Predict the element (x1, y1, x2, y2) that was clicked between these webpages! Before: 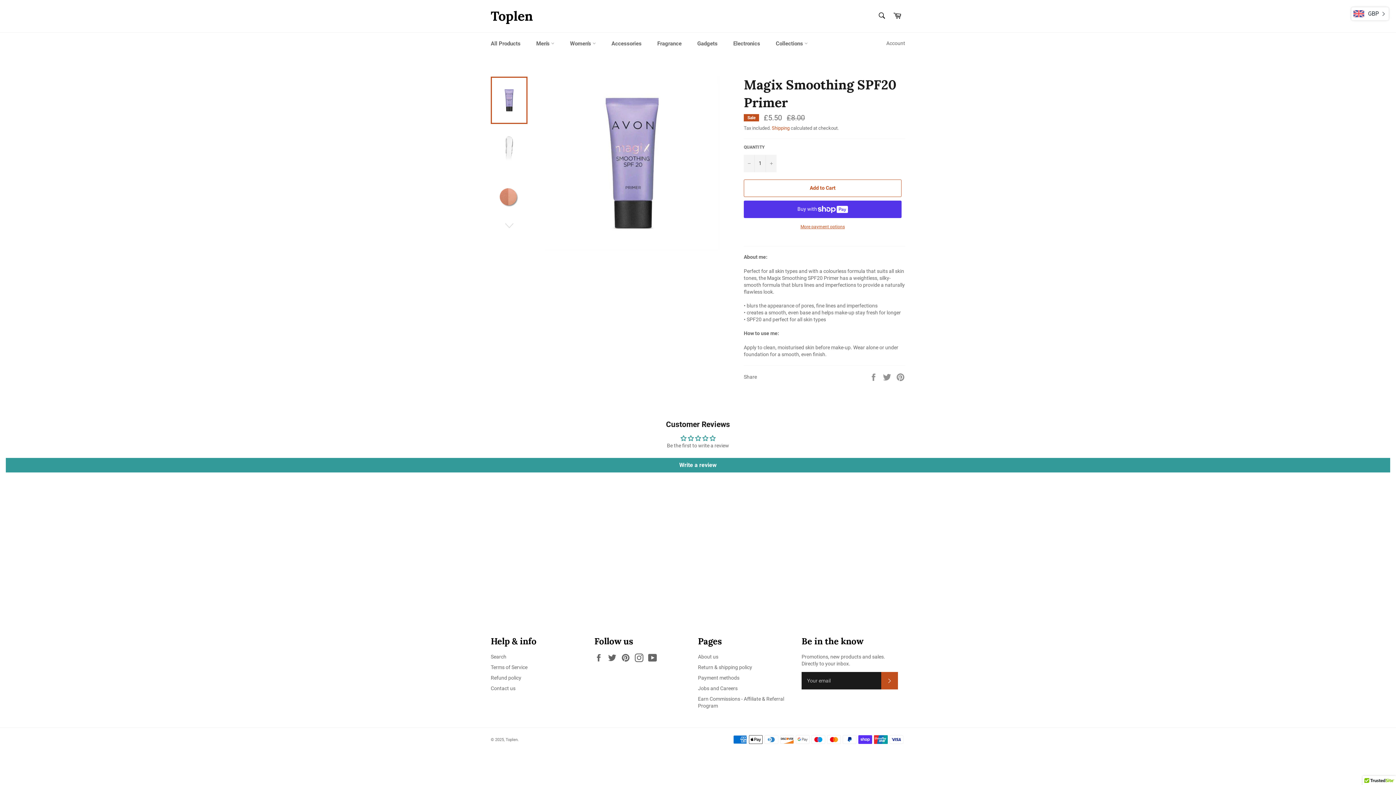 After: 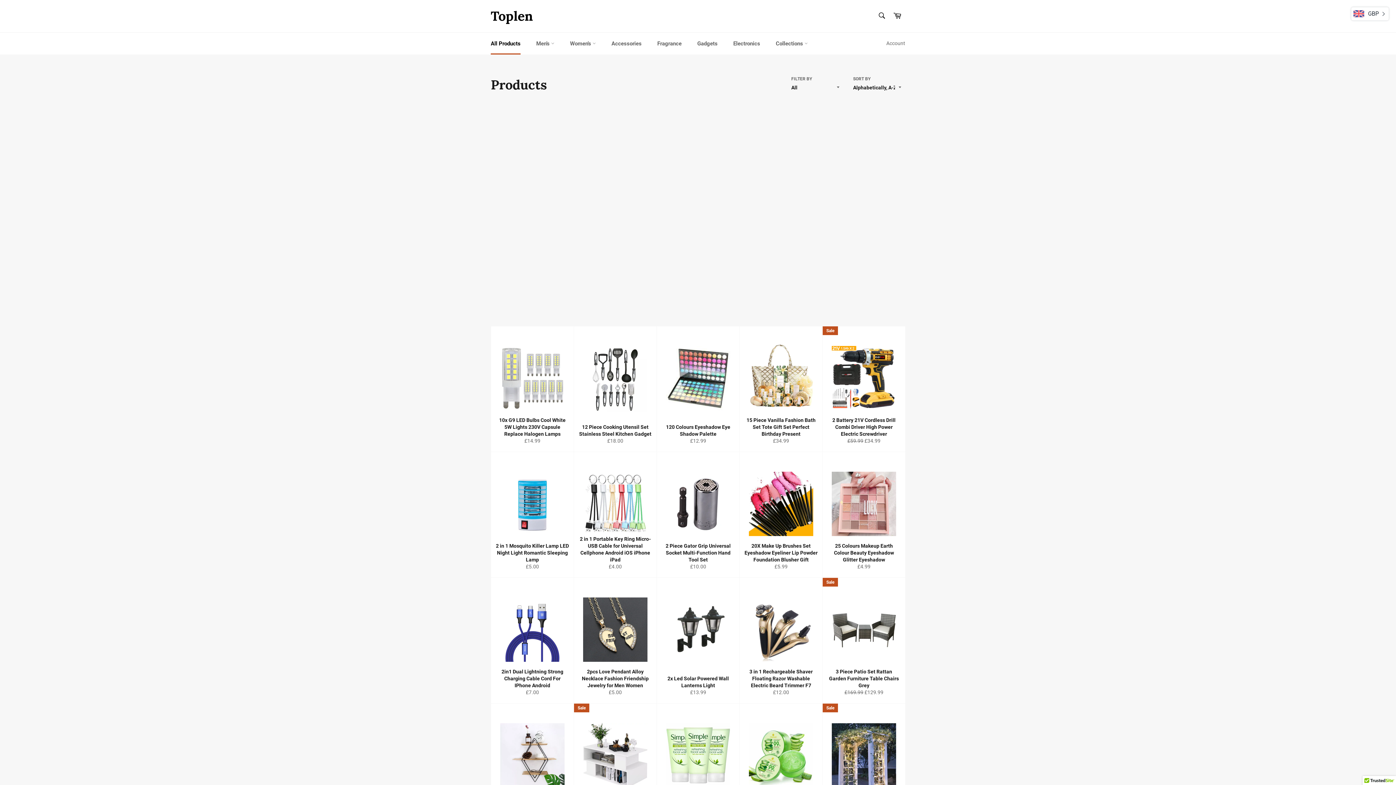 Action: bbox: (483, 32, 528, 54) label: All Products